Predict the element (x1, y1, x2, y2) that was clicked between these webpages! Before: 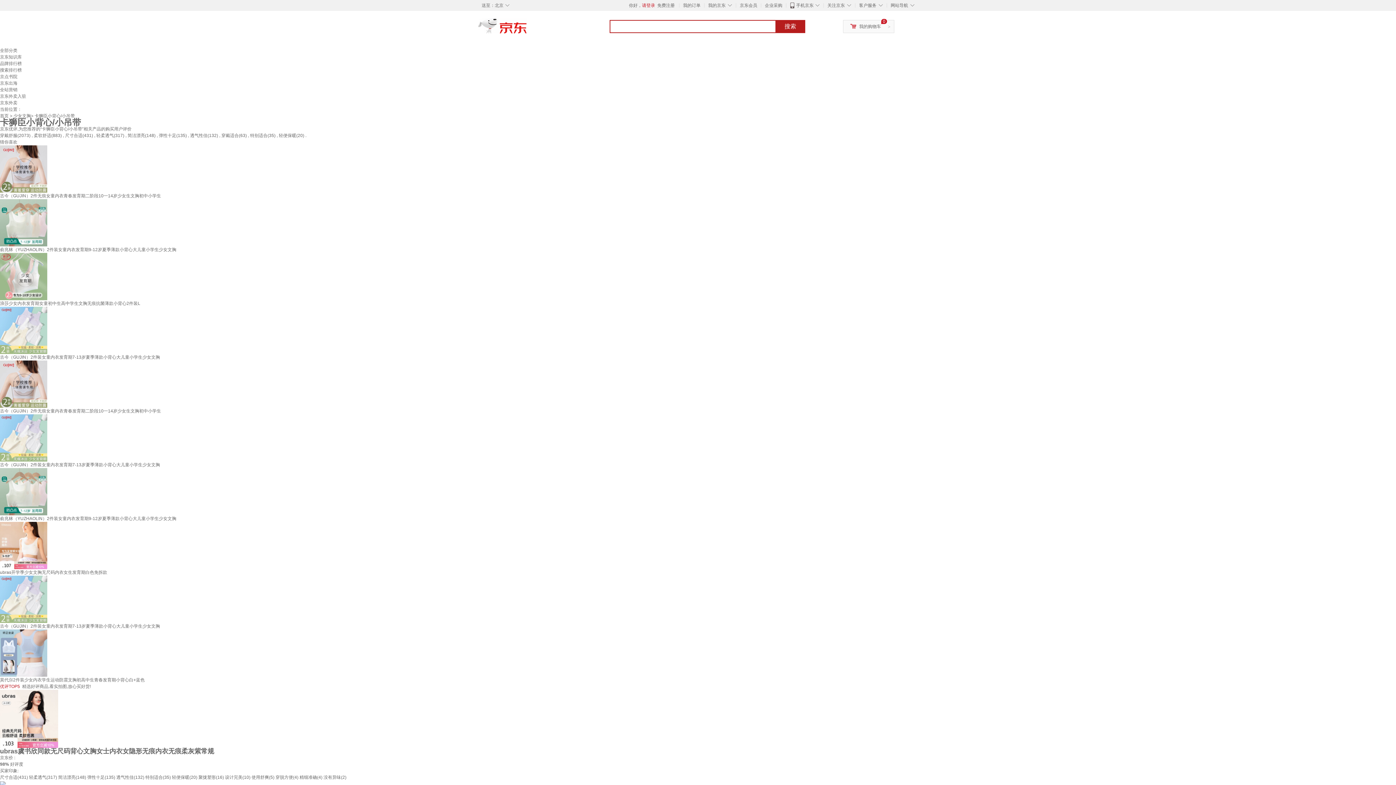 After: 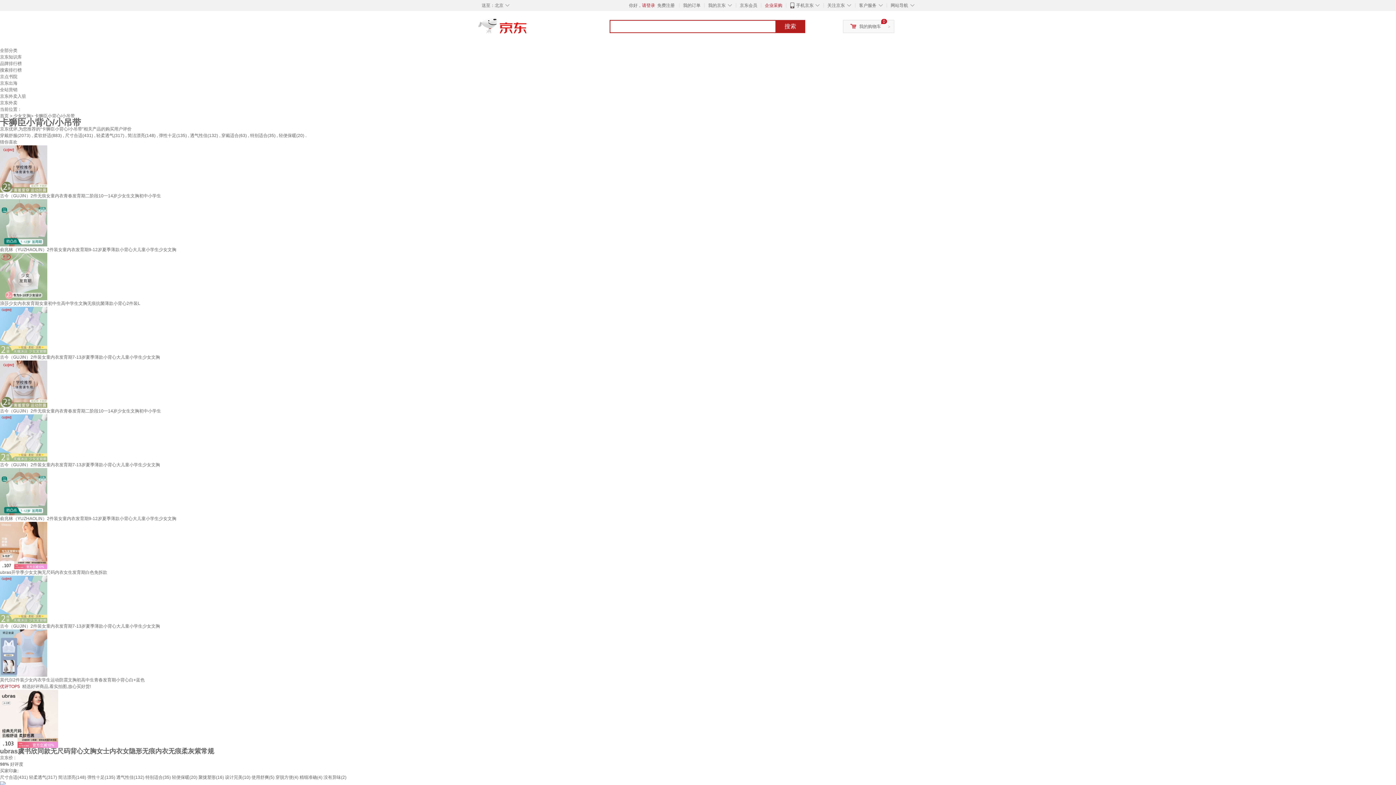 Action: bbox: (765, 2, 782, 8) label: 企业采购